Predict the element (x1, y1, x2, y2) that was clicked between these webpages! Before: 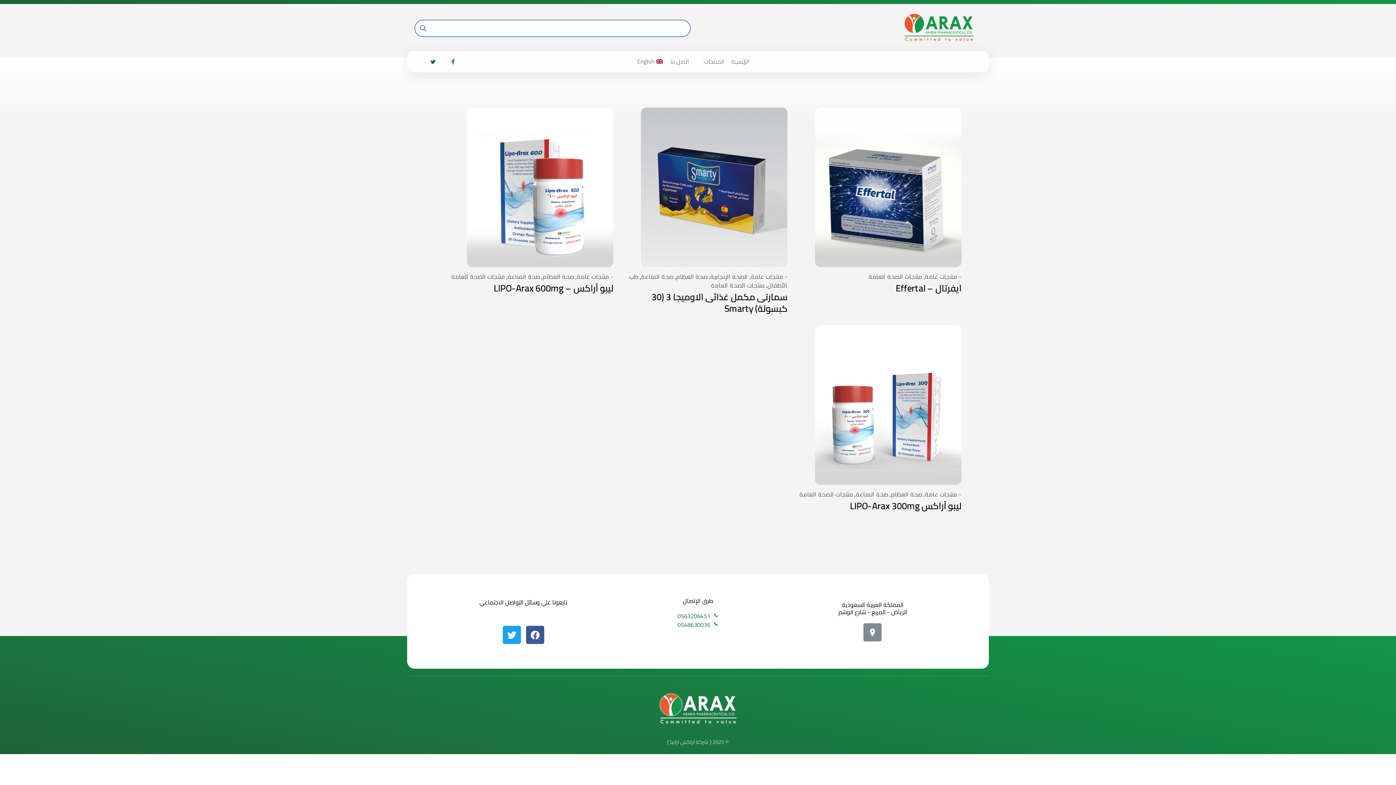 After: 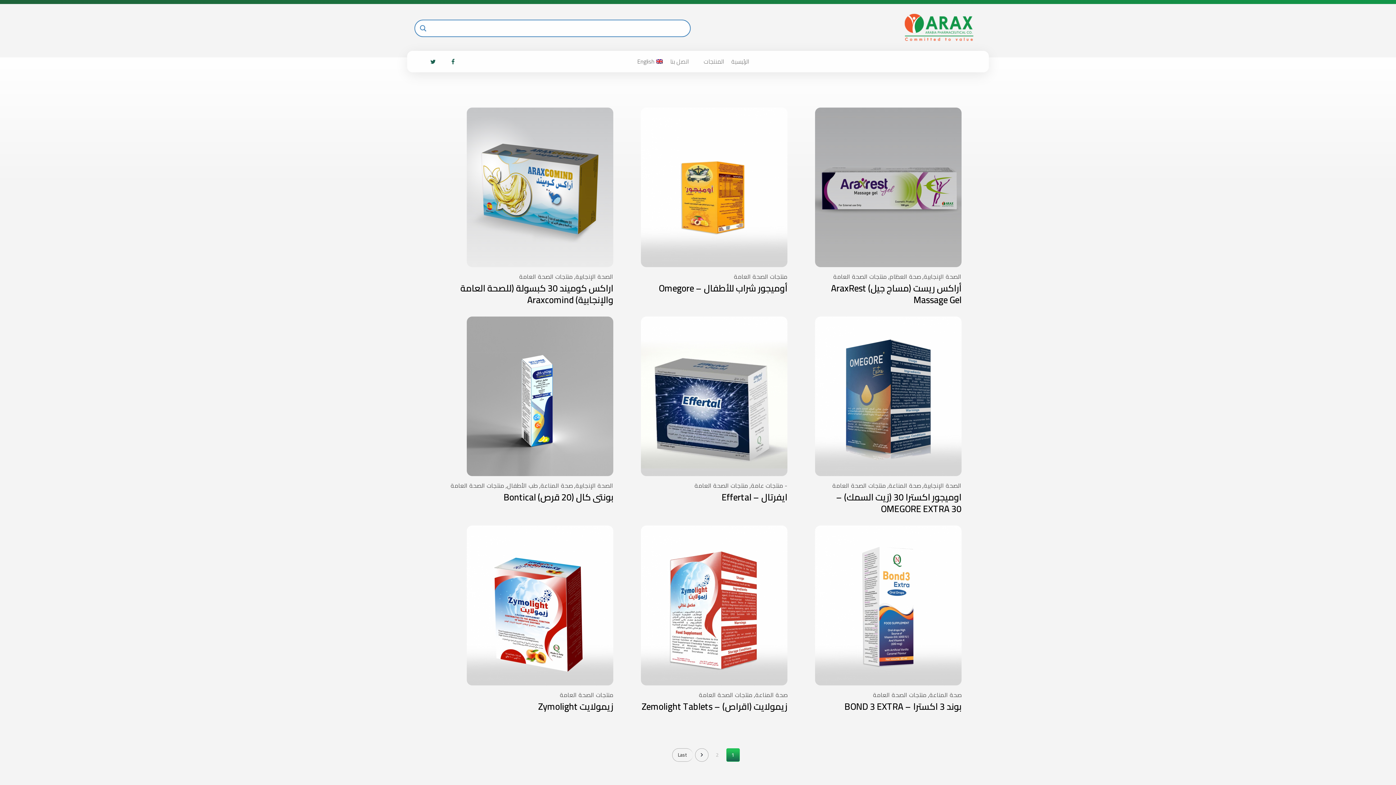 Action: bbox: (868, 271, 922, 282) label: منتجات الصحة العامة